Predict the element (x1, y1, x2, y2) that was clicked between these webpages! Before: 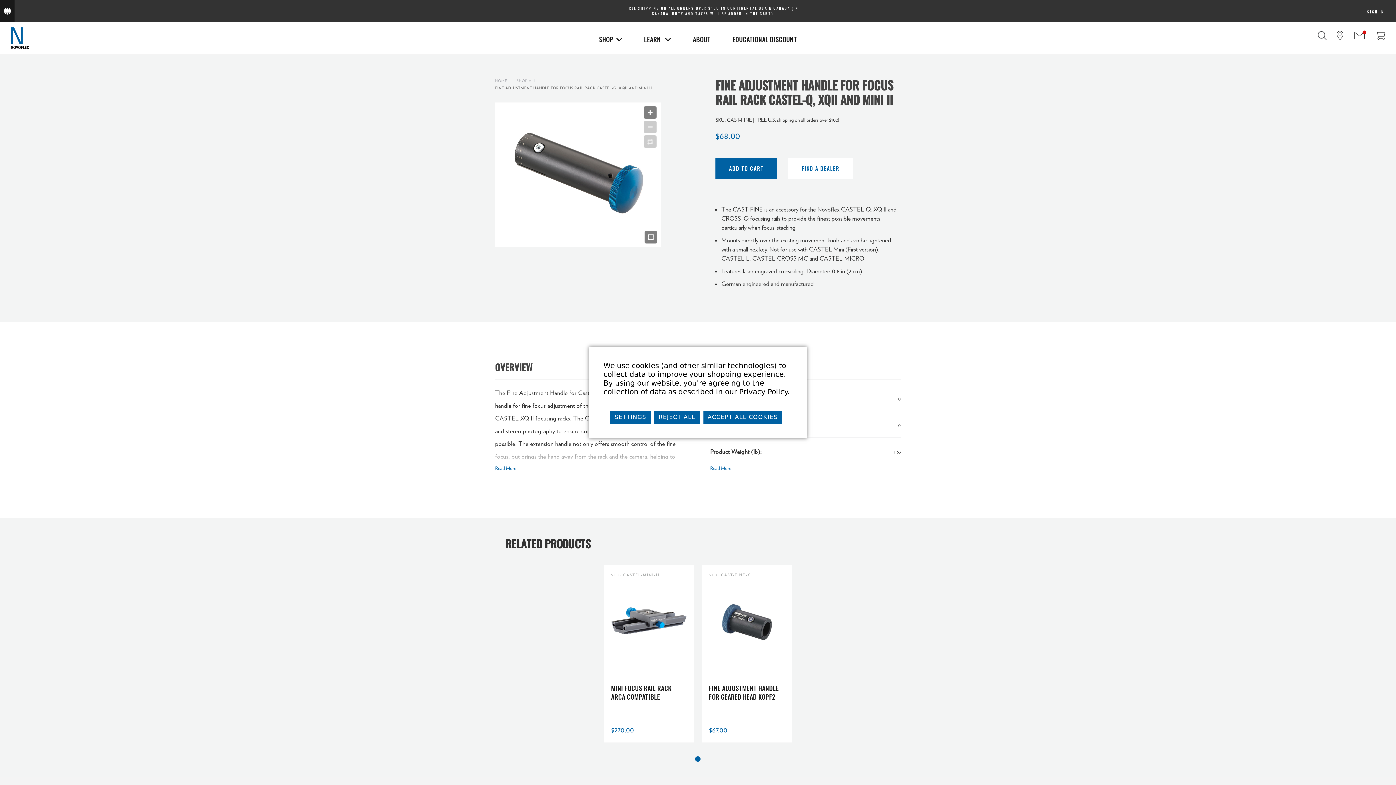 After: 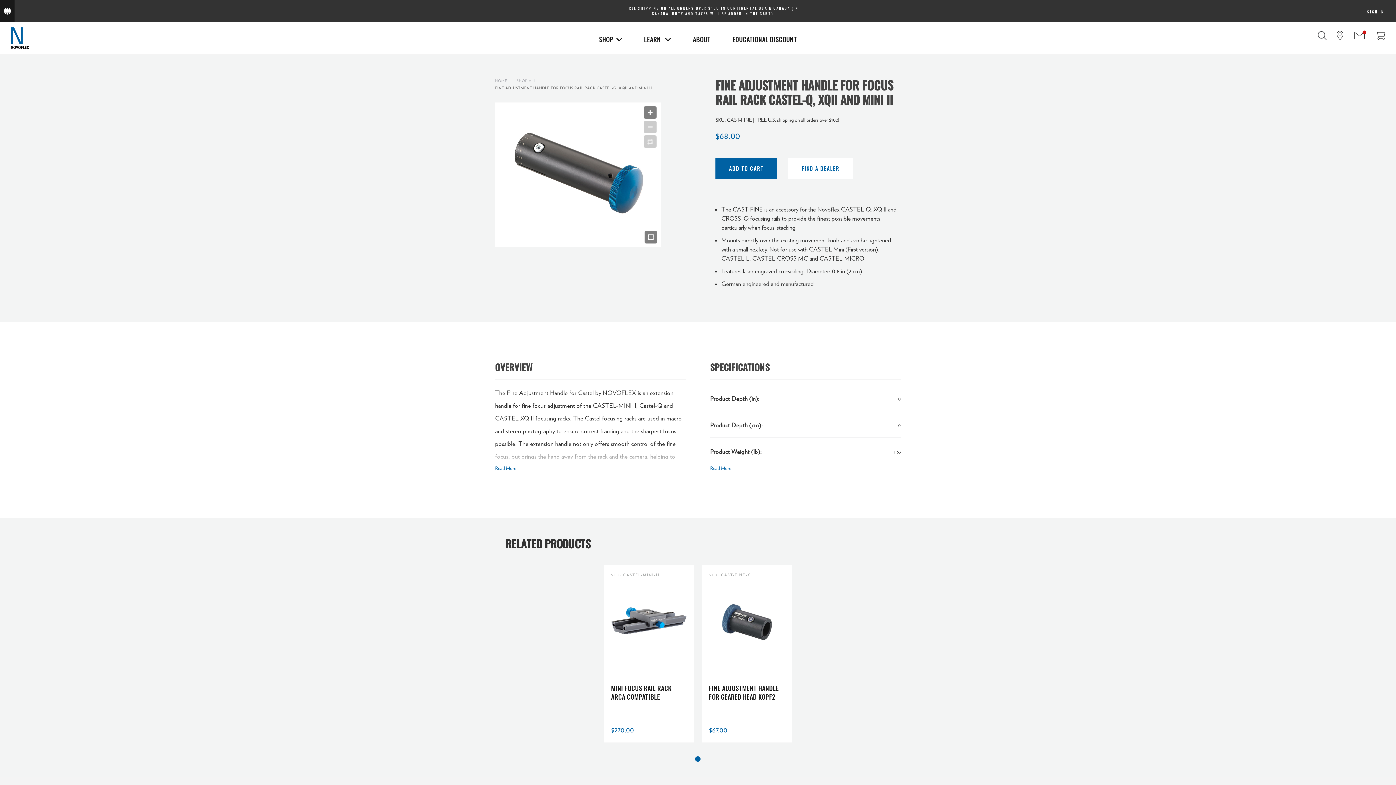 Action: label: ACCEPT ALL COOKIES bbox: (703, 410, 782, 424)